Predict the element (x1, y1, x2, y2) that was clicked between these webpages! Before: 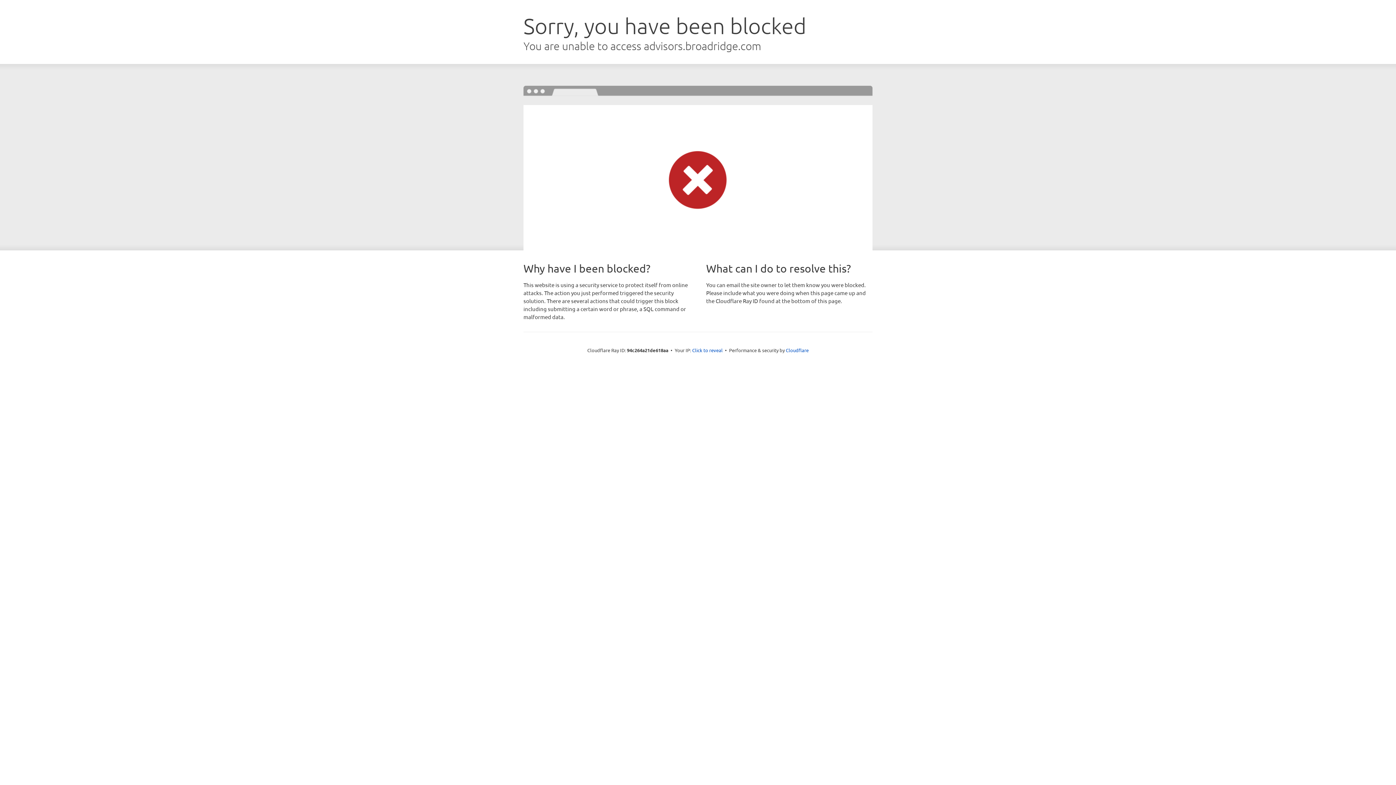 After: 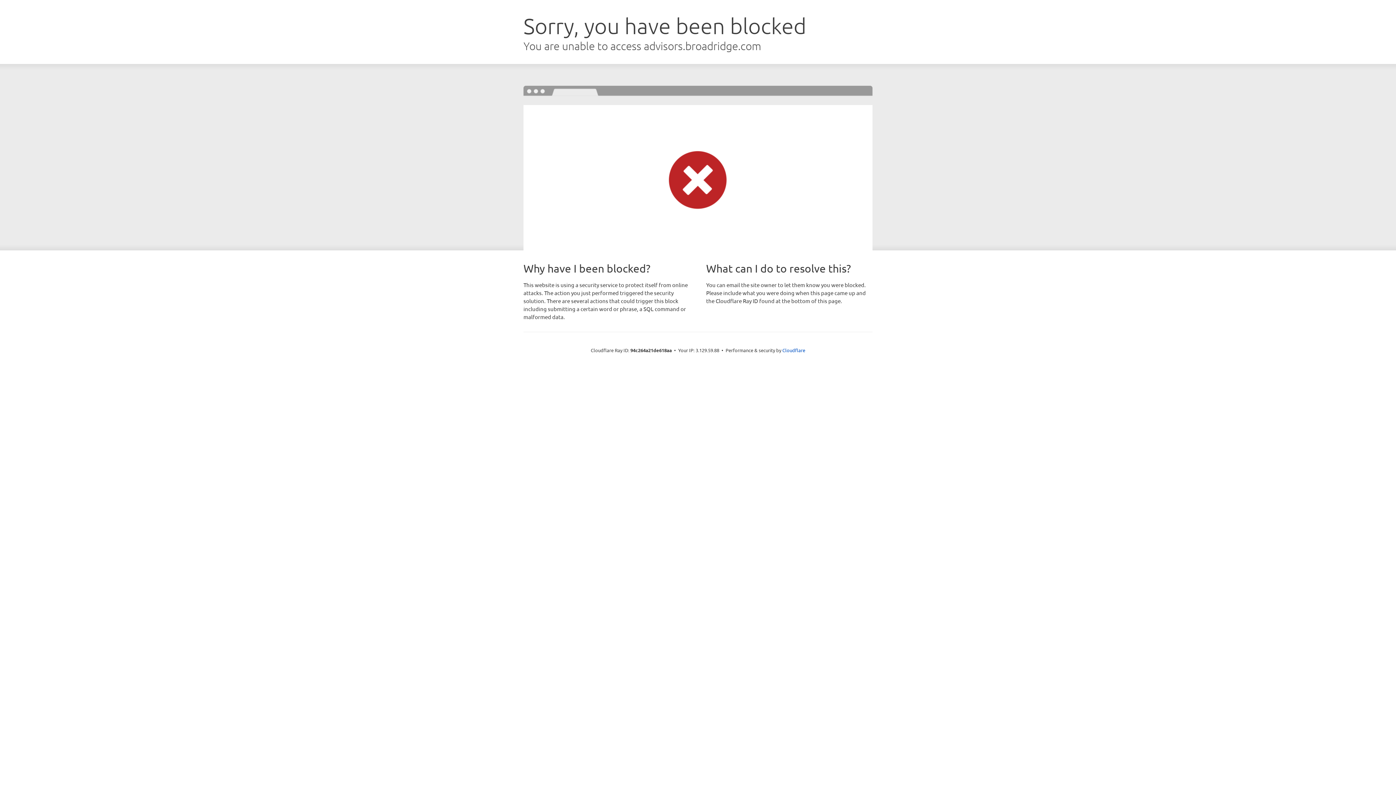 Action: bbox: (692, 346, 722, 353) label: Click to reveal